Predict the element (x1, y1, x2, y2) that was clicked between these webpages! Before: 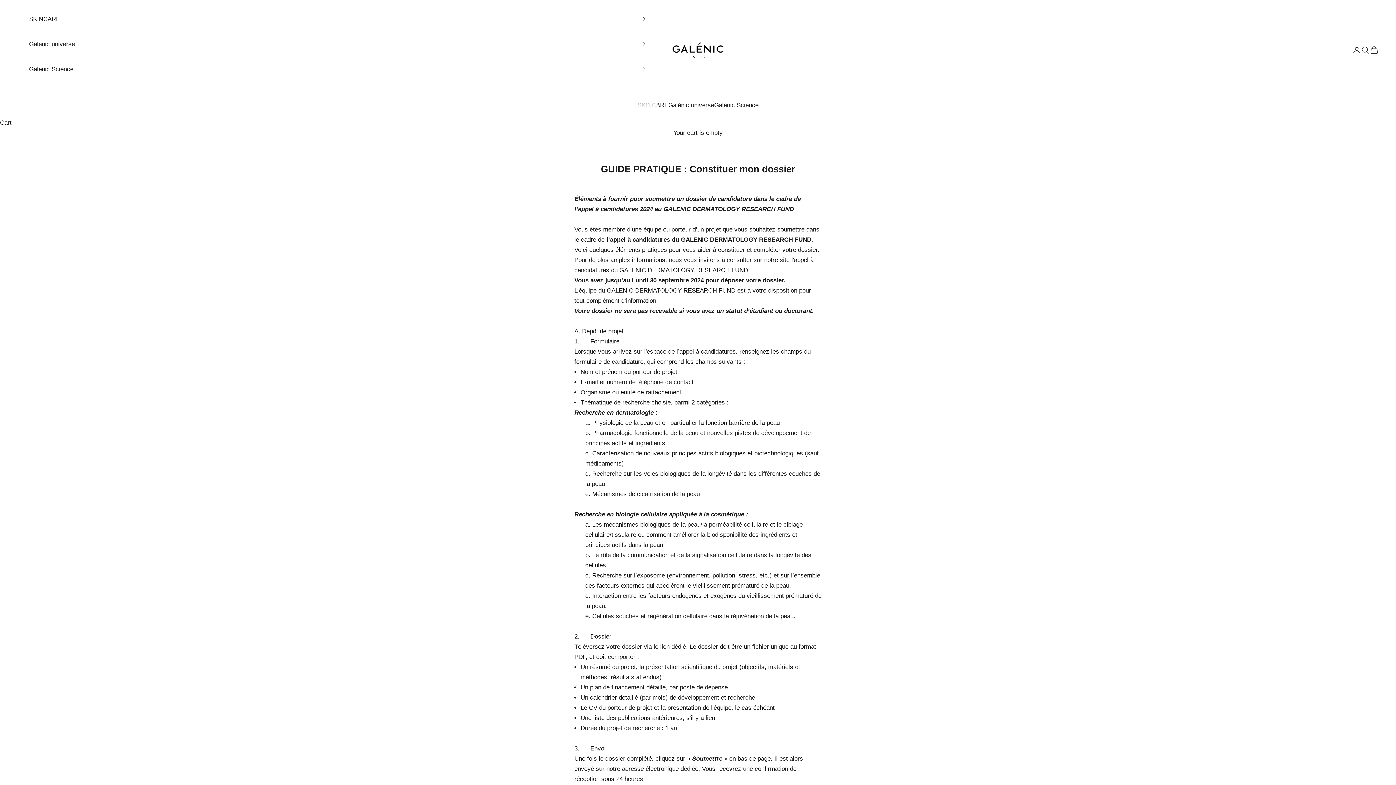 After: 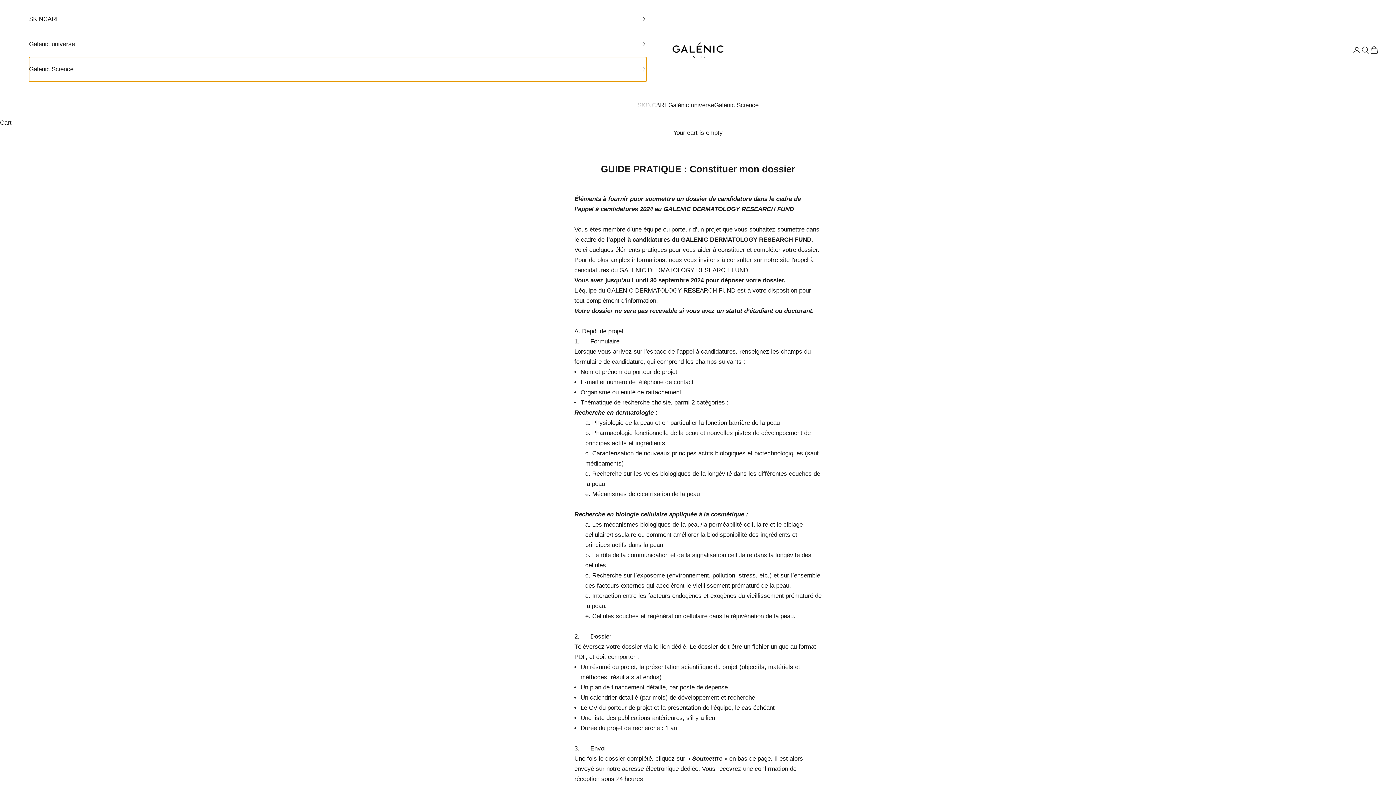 Action: label: Galénic Science bbox: (29, 57, 646, 81)